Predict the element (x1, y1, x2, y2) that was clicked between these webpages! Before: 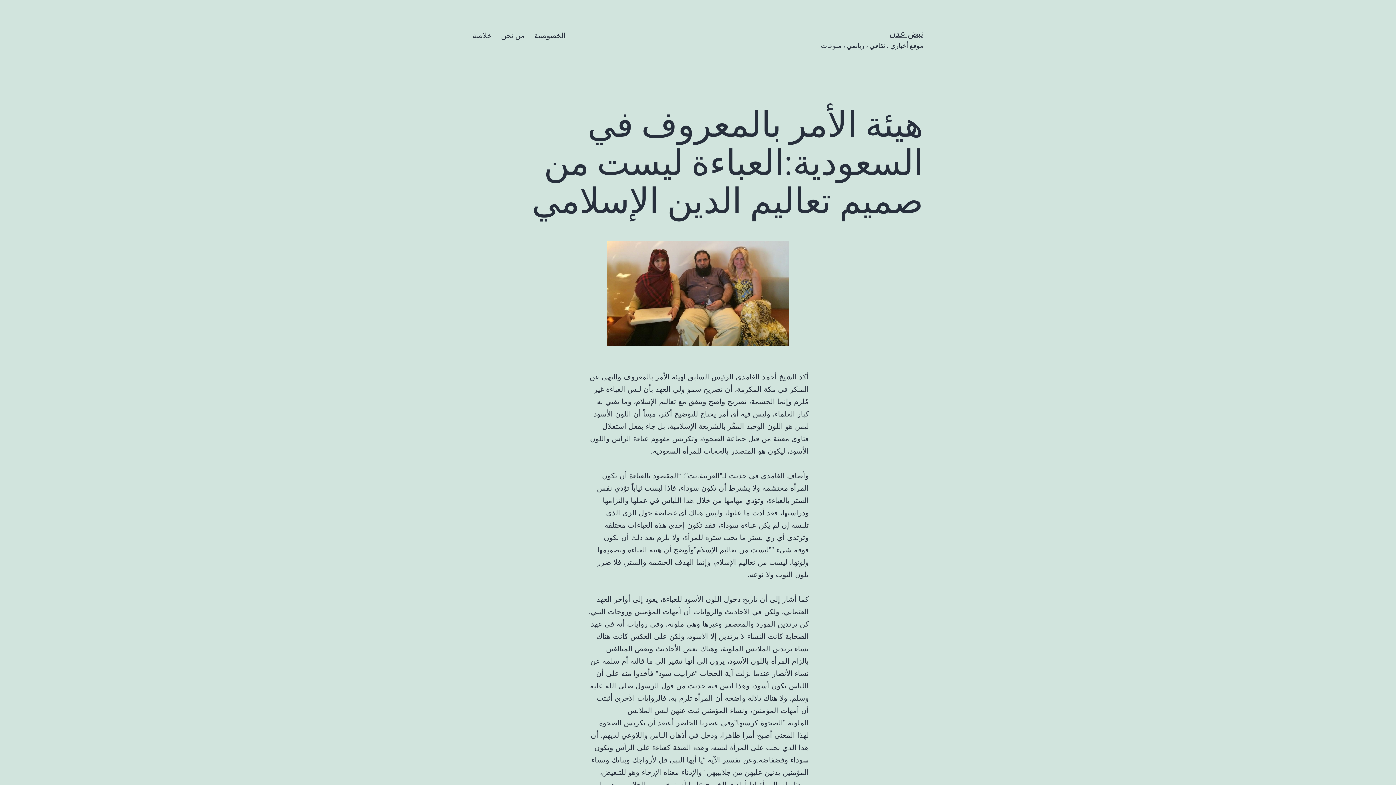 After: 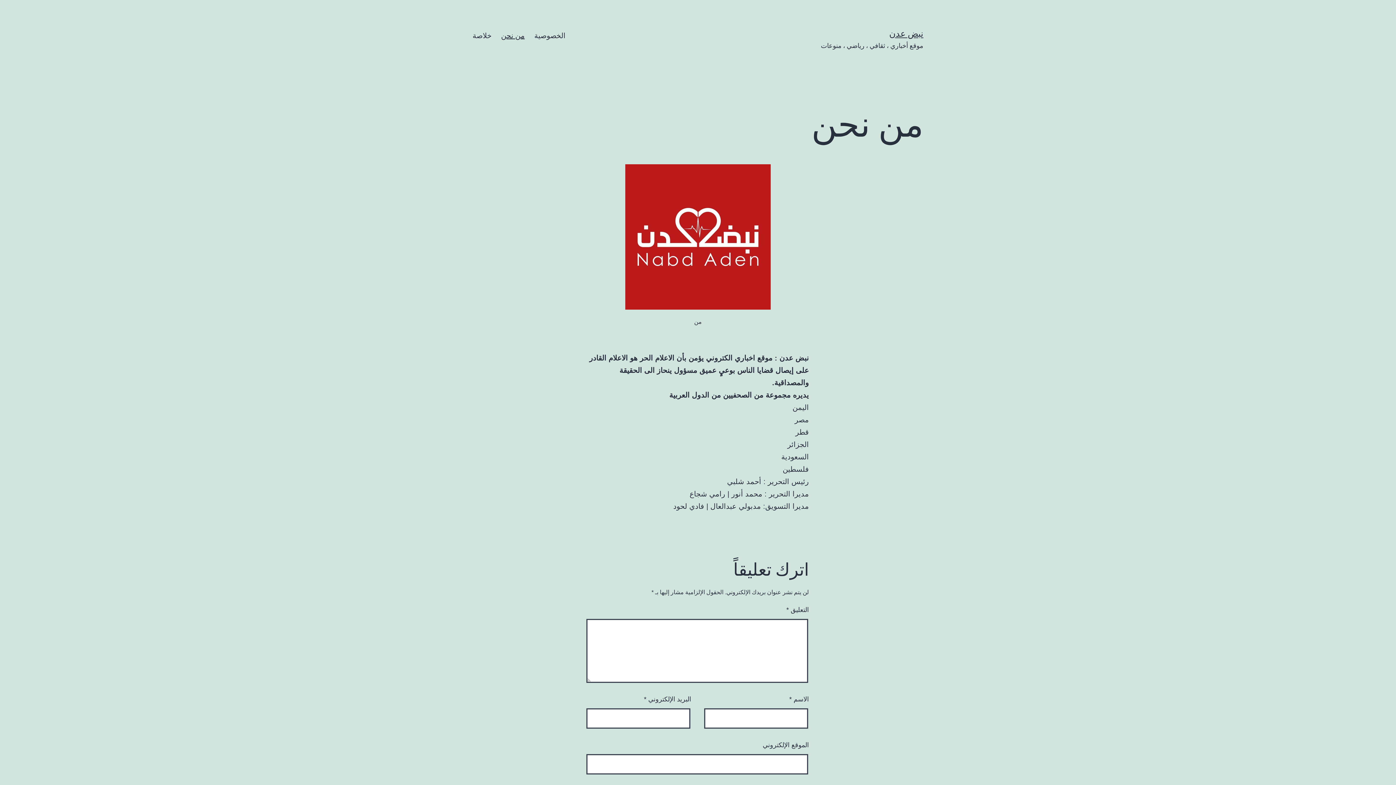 Action: label: من نحن bbox: (496, 26, 529, 44)